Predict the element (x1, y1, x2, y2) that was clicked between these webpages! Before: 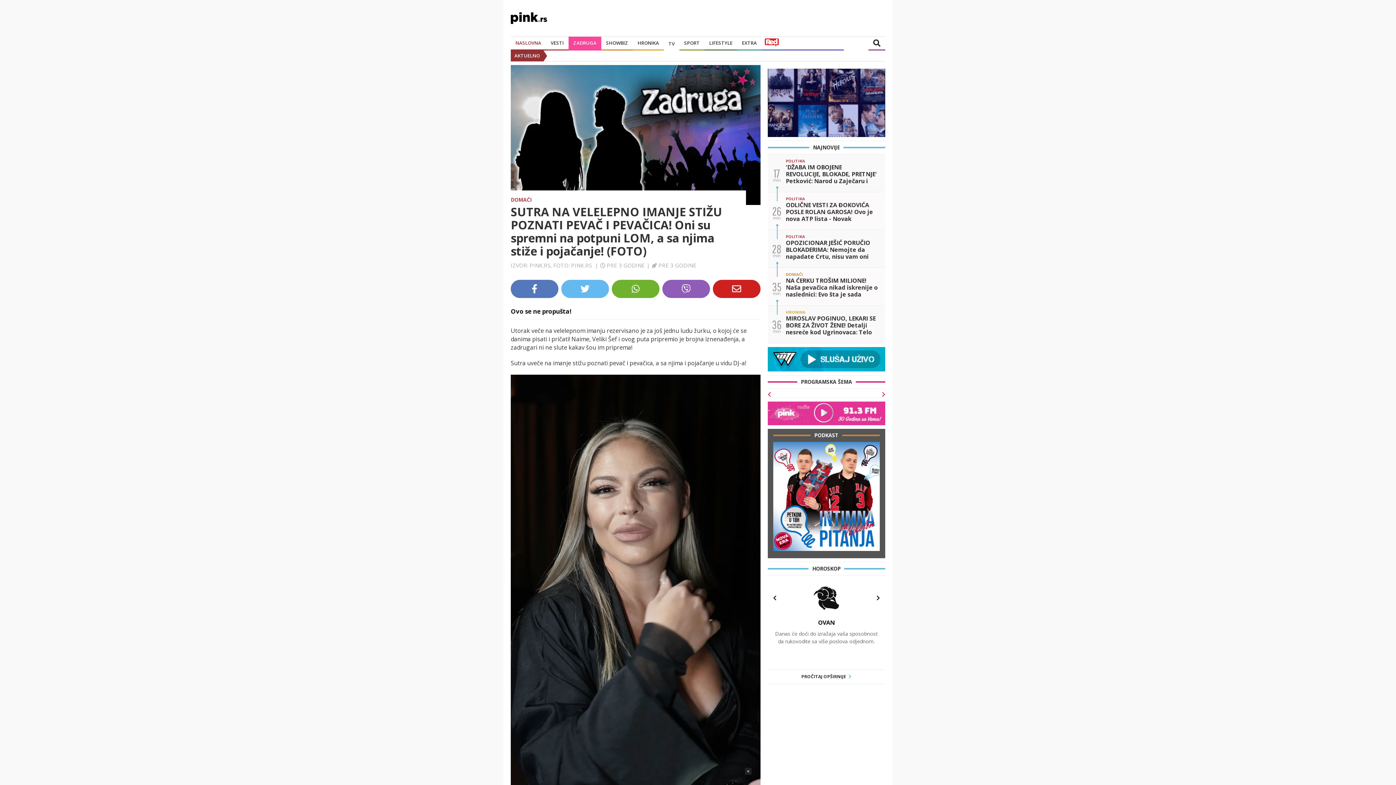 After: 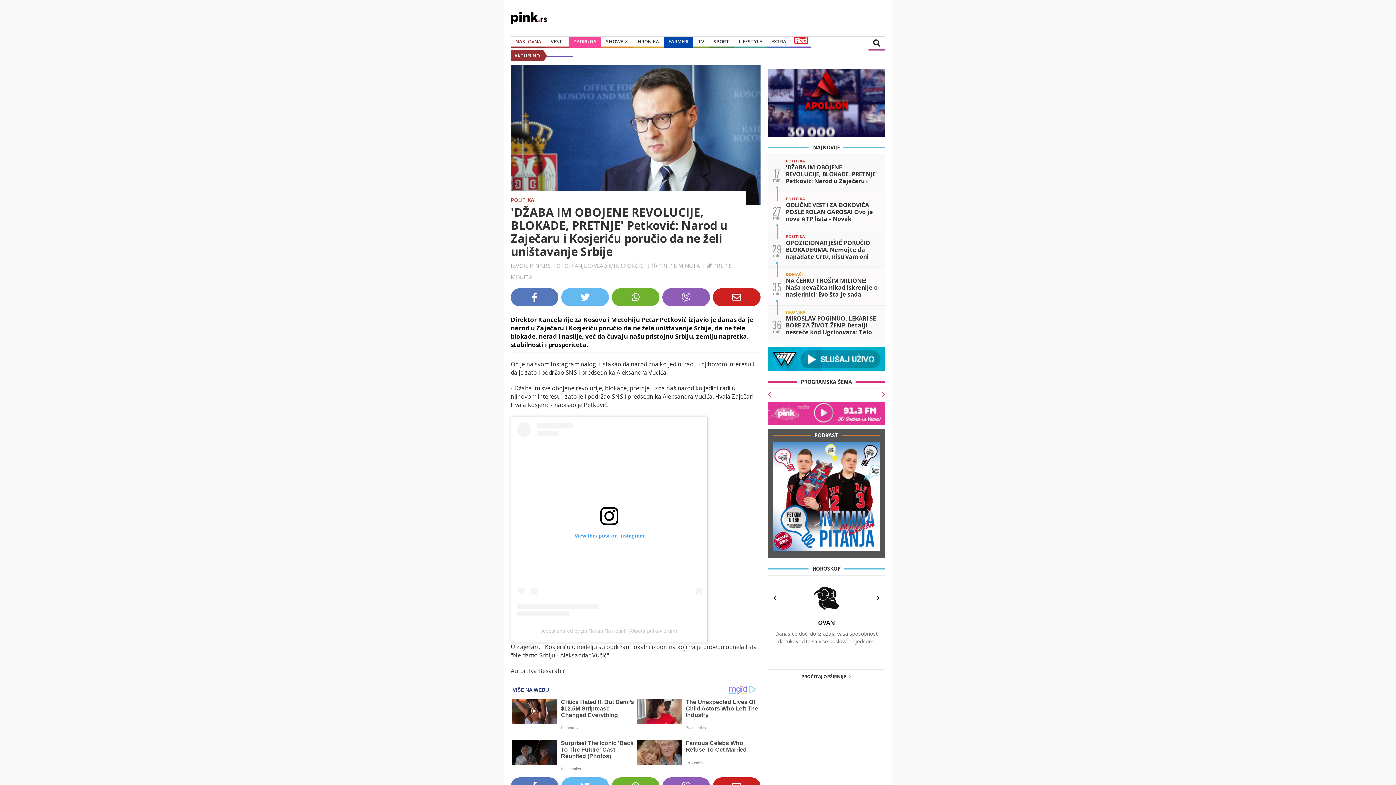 Action: label: 17

min

POLITIKA

'DŽABA IM OBOJENE REVOLUCIJE, BLOKADE, PRETNJE' Petković: Narod u Zaječaru i Kosjeriću poručio da ne želi uništavanje Srbije bbox: (767, 154, 885, 192)